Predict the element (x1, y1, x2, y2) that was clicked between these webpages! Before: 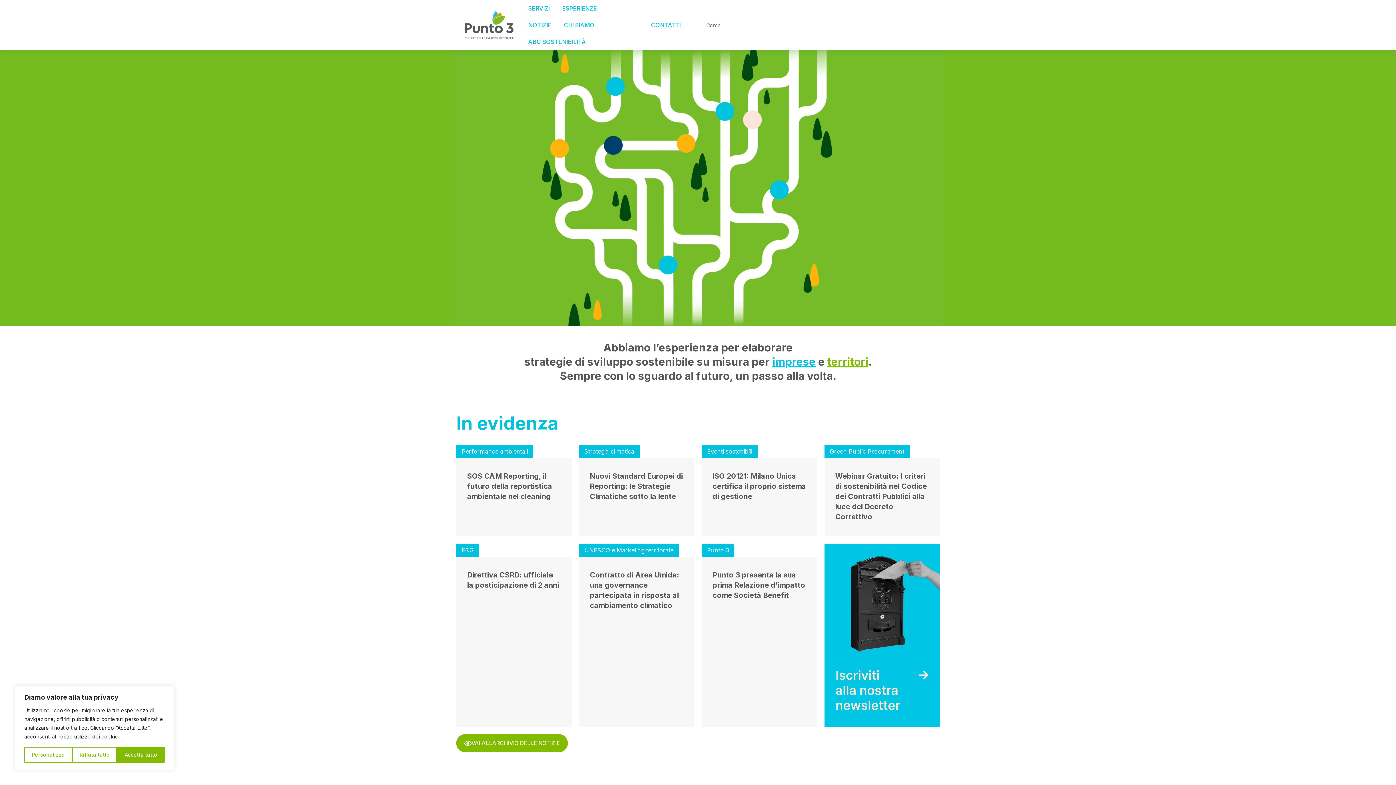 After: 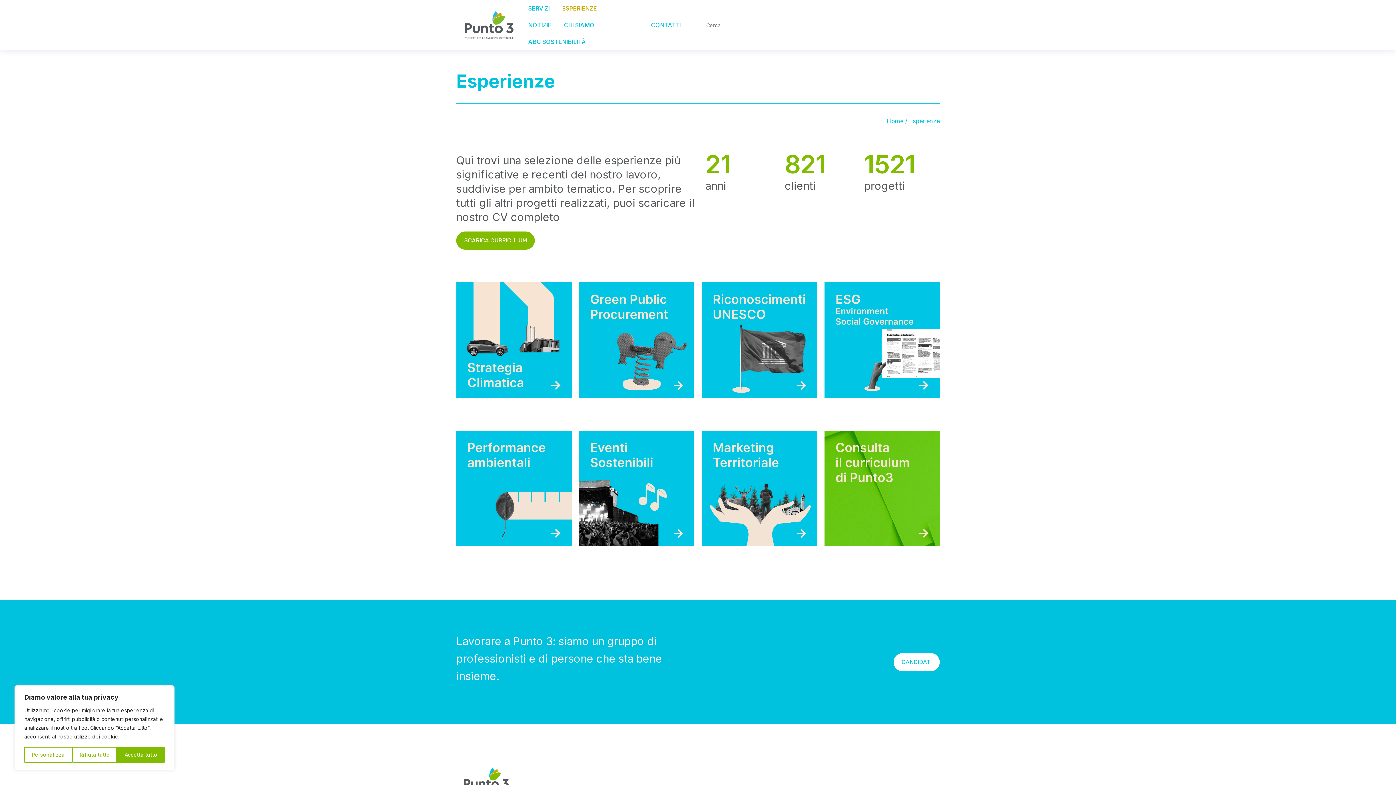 Action: bbox: (556, 0, 603, 16) label: ESPERIENZE